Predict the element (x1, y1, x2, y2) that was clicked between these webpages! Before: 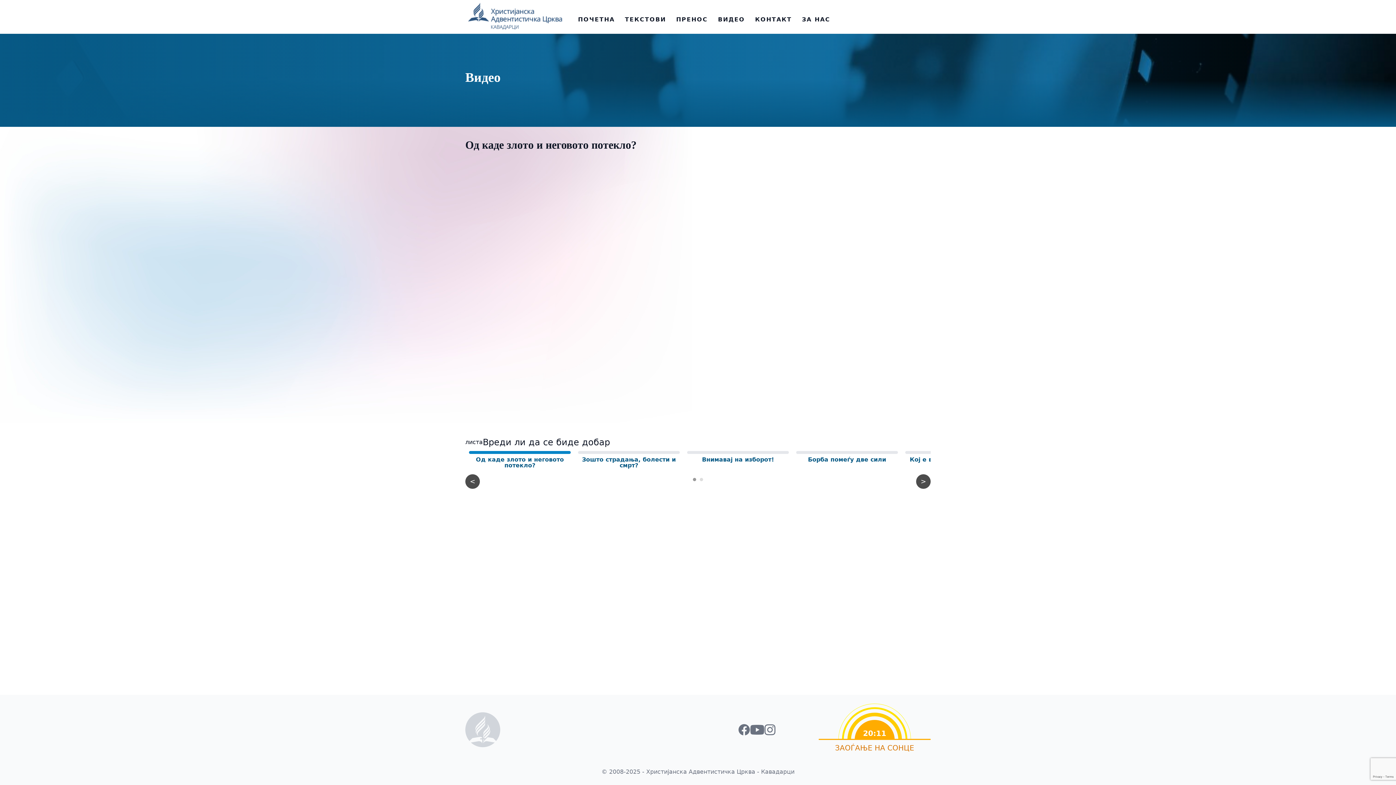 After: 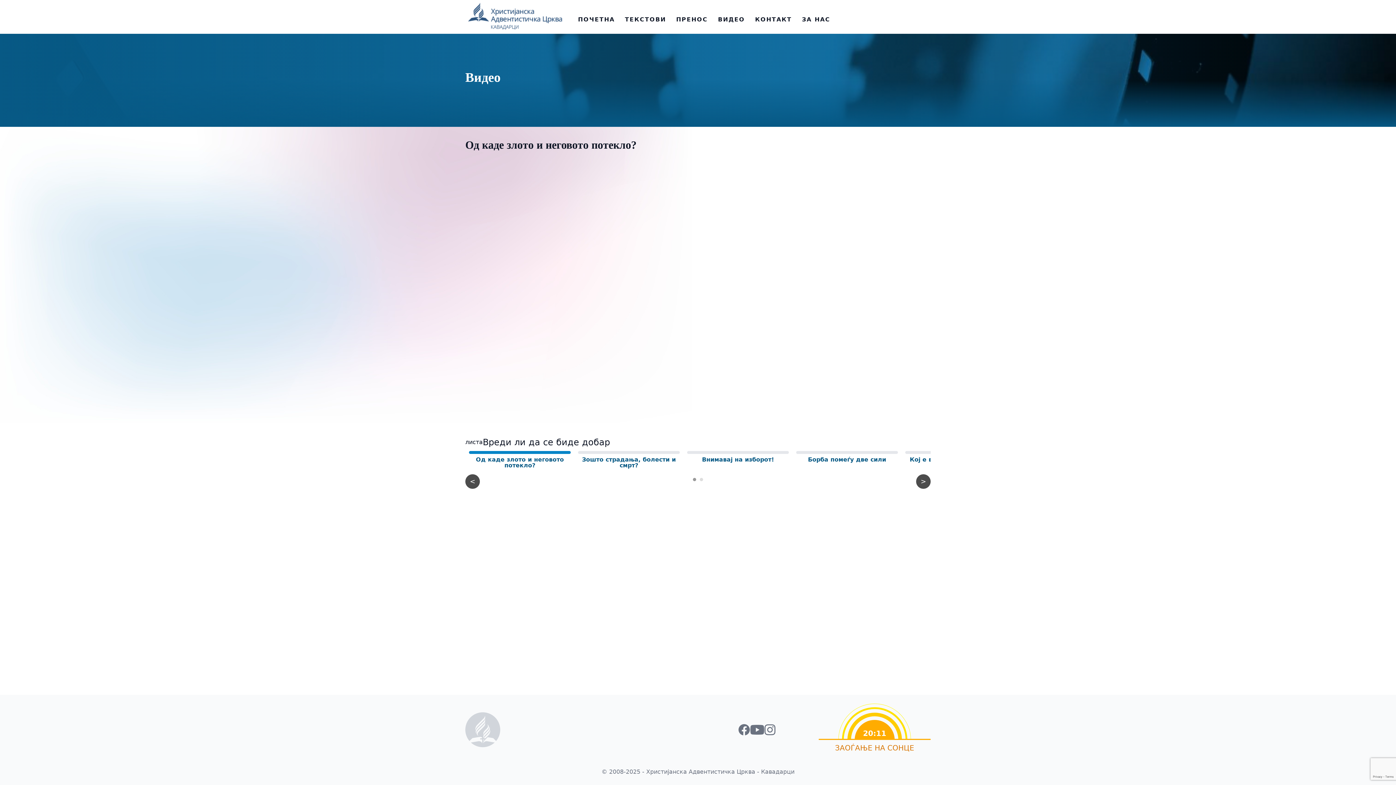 Action: label: Од каде злото и неговото потекло? bbox: (476, 456, 564, 469)